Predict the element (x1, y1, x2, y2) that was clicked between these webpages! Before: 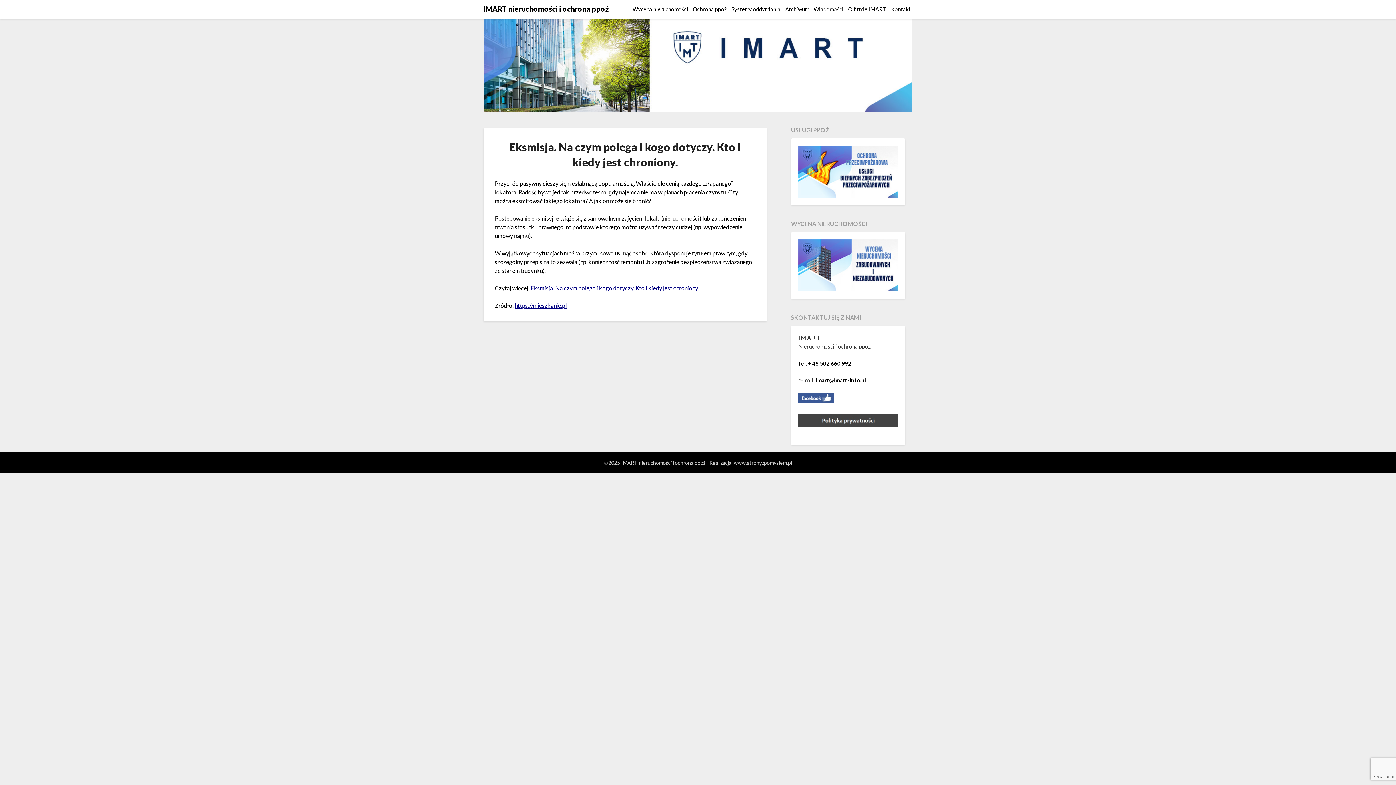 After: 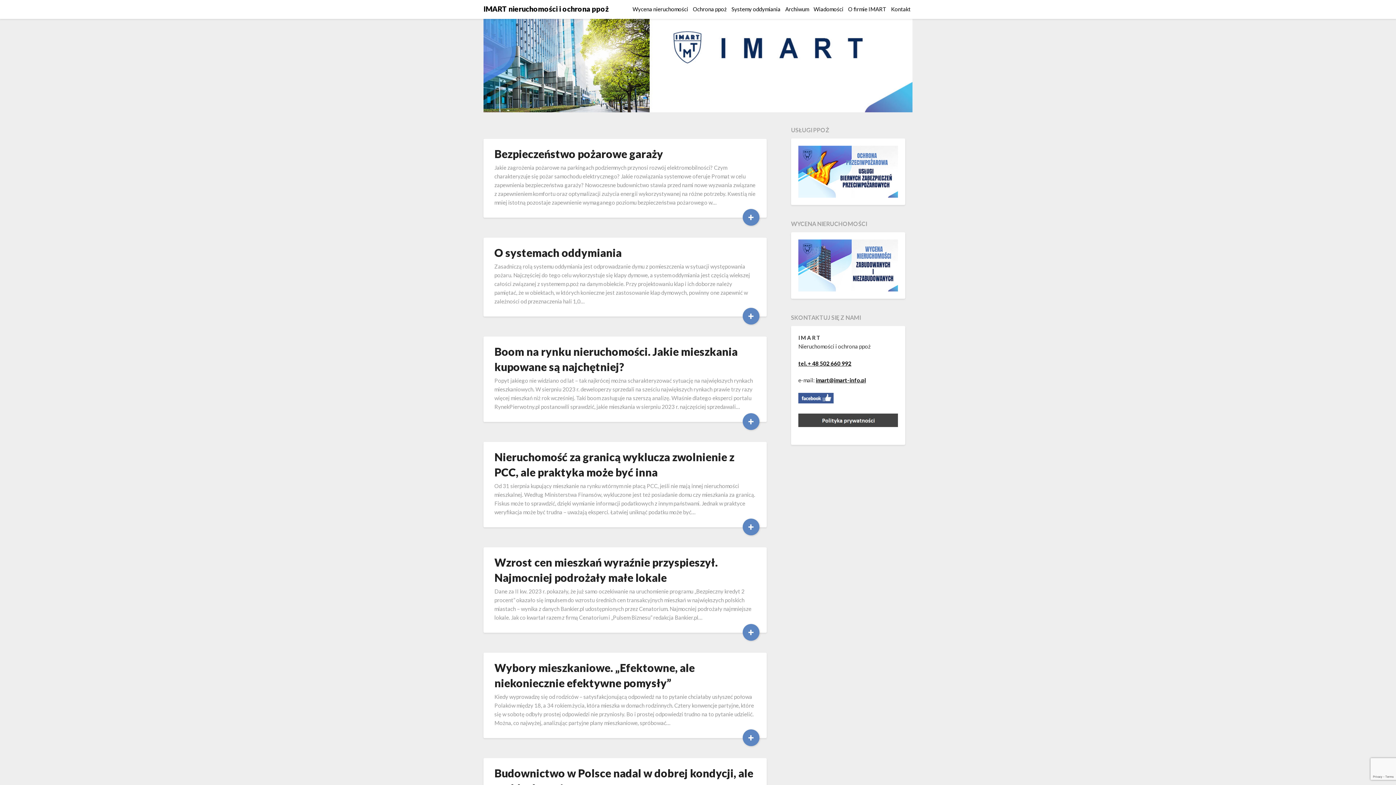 Action: label: Wiadomości bbox: (812, 0, 845, 18)